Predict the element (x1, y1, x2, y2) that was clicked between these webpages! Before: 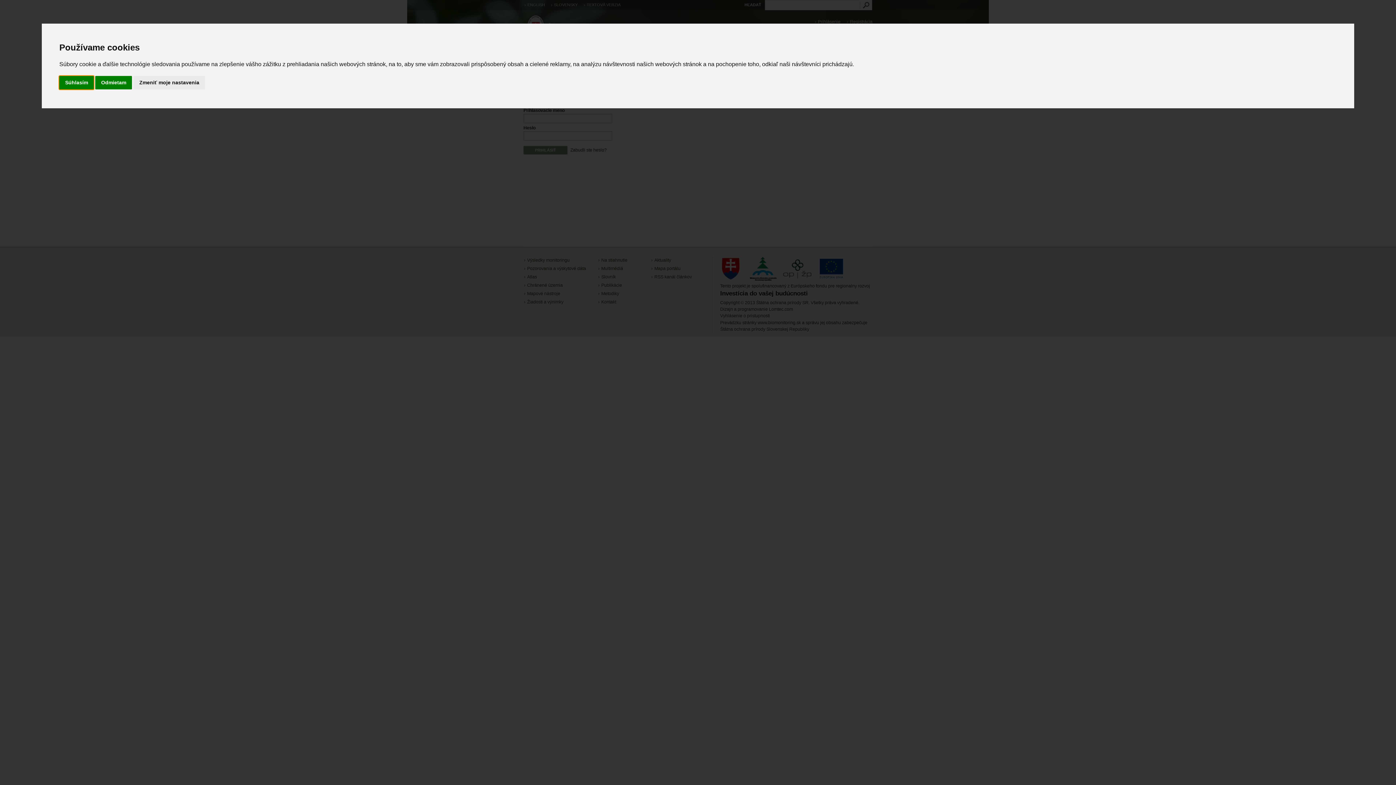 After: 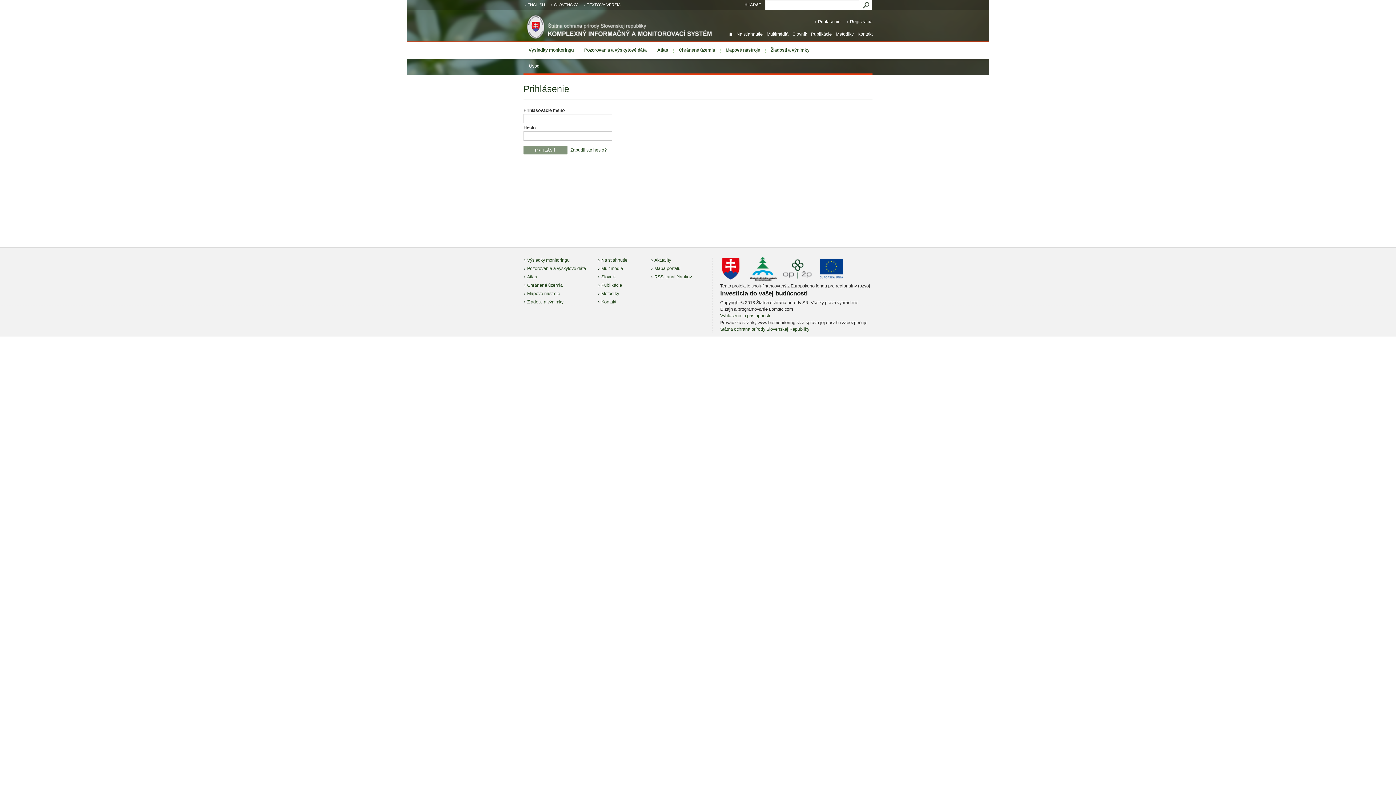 Action: label: Odmietam bbox: (95, 75, 132, 89)